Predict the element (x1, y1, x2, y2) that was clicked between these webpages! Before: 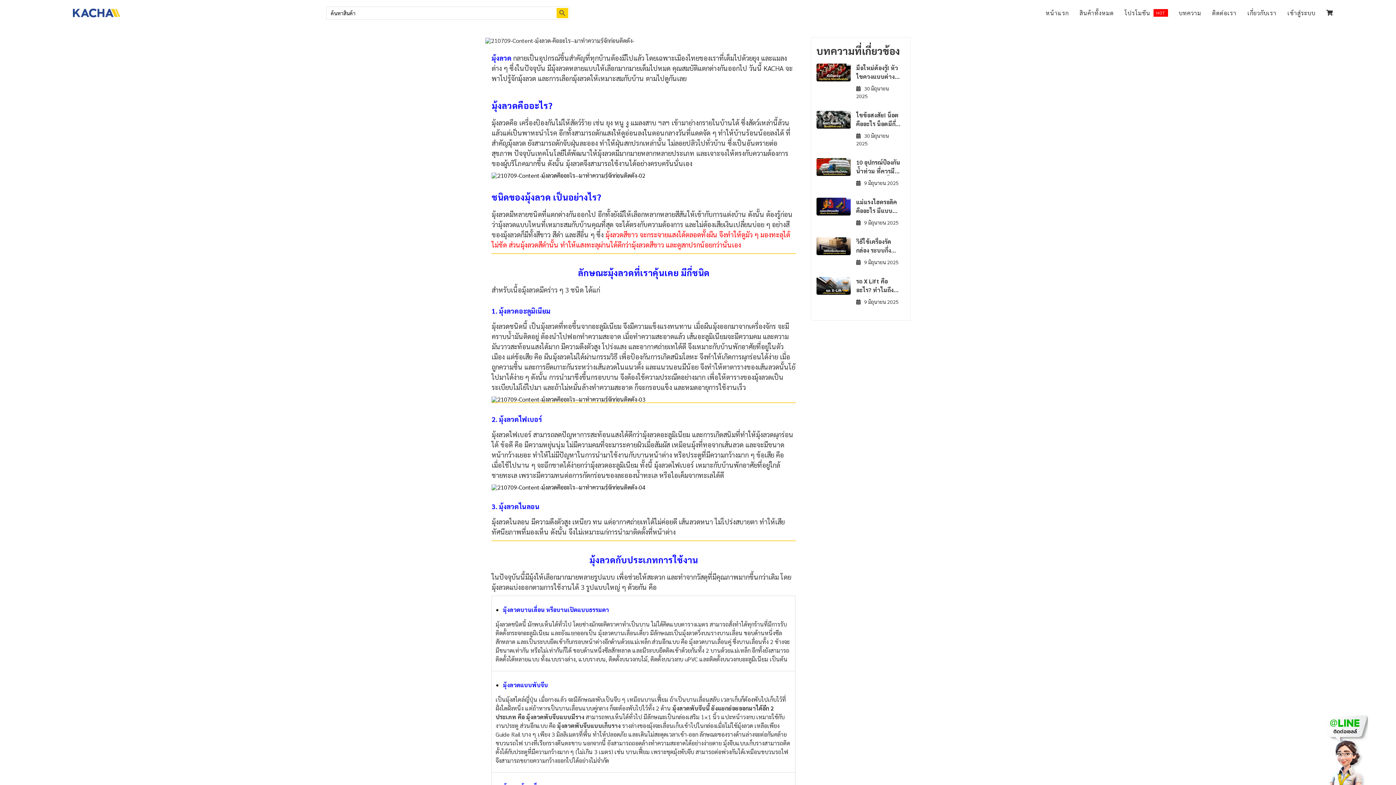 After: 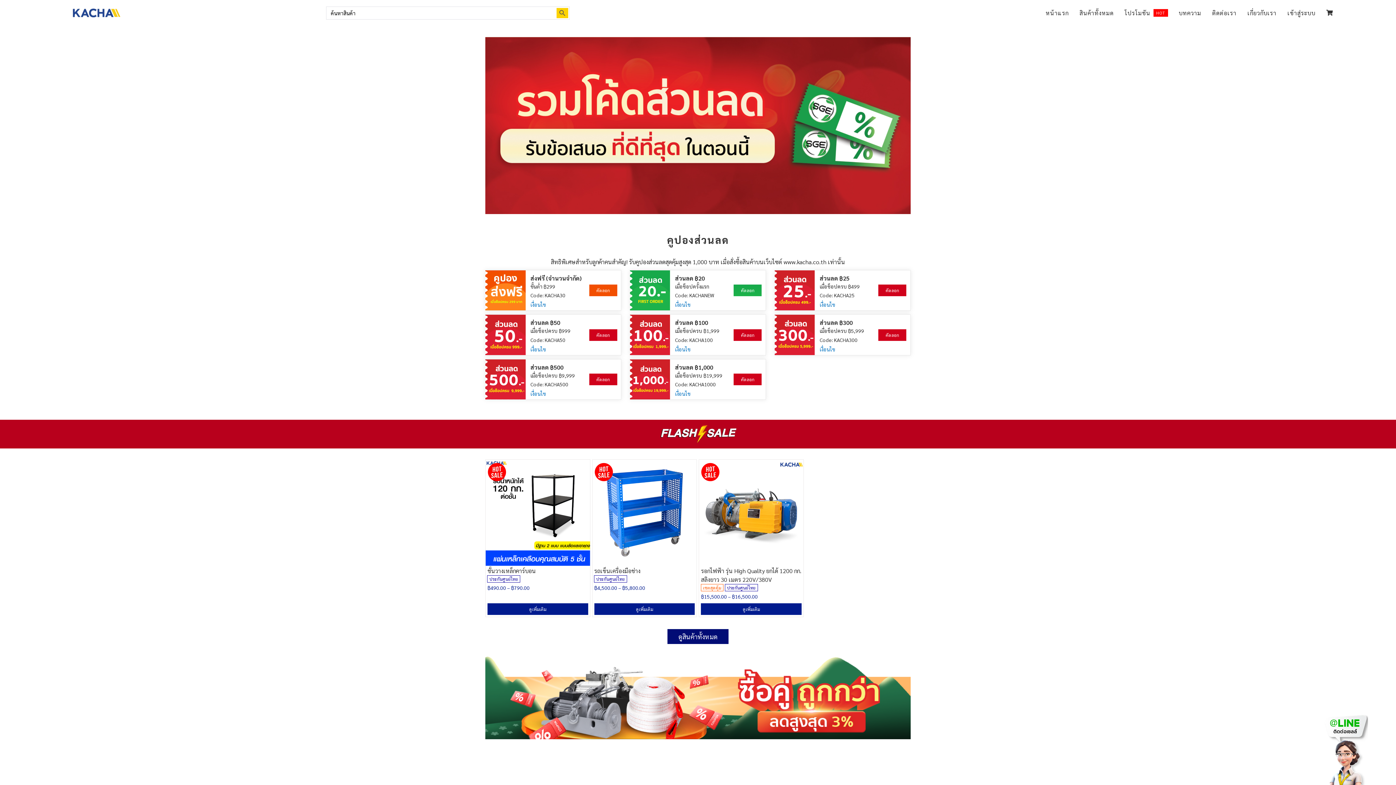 Action: label: โปรโมชัน
HOT bbox: (1119, 1, 1173, 24)